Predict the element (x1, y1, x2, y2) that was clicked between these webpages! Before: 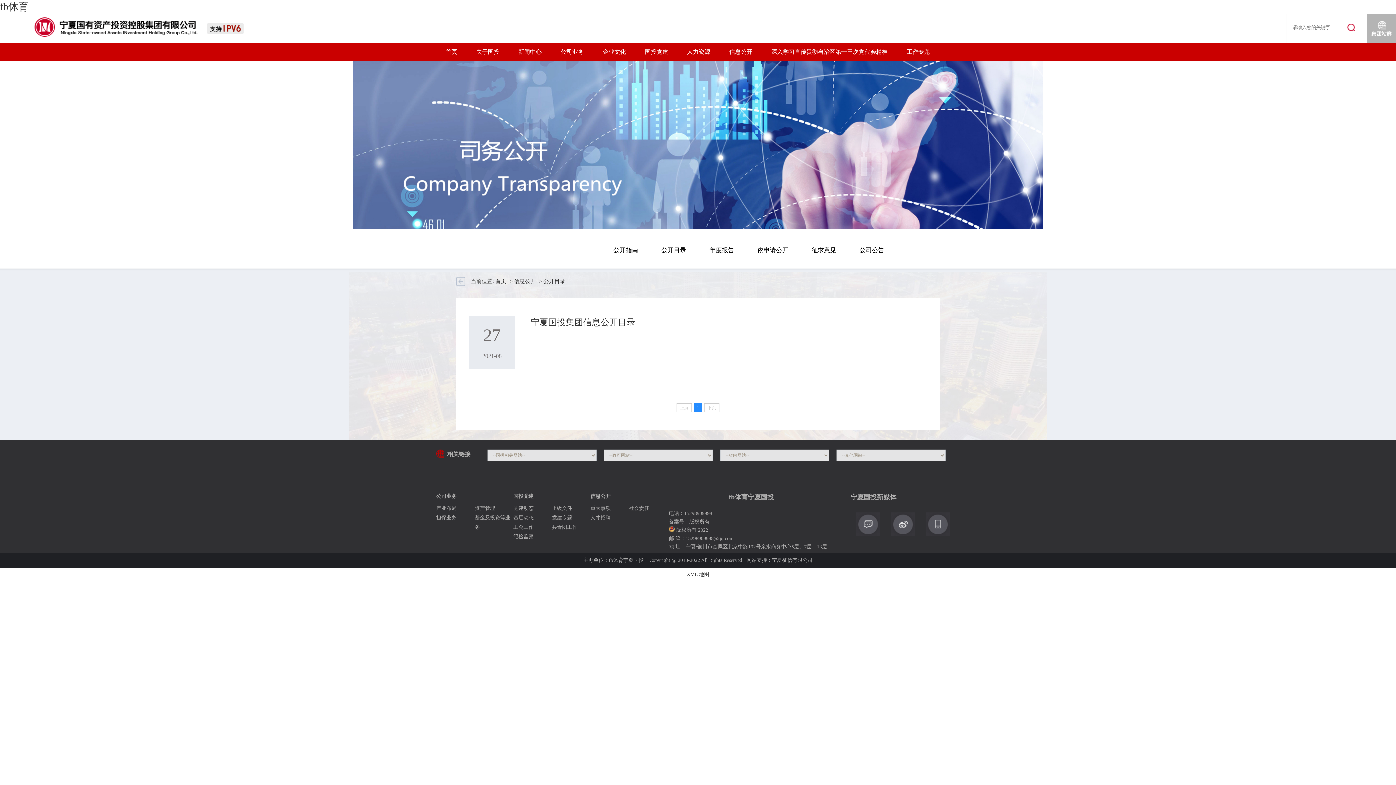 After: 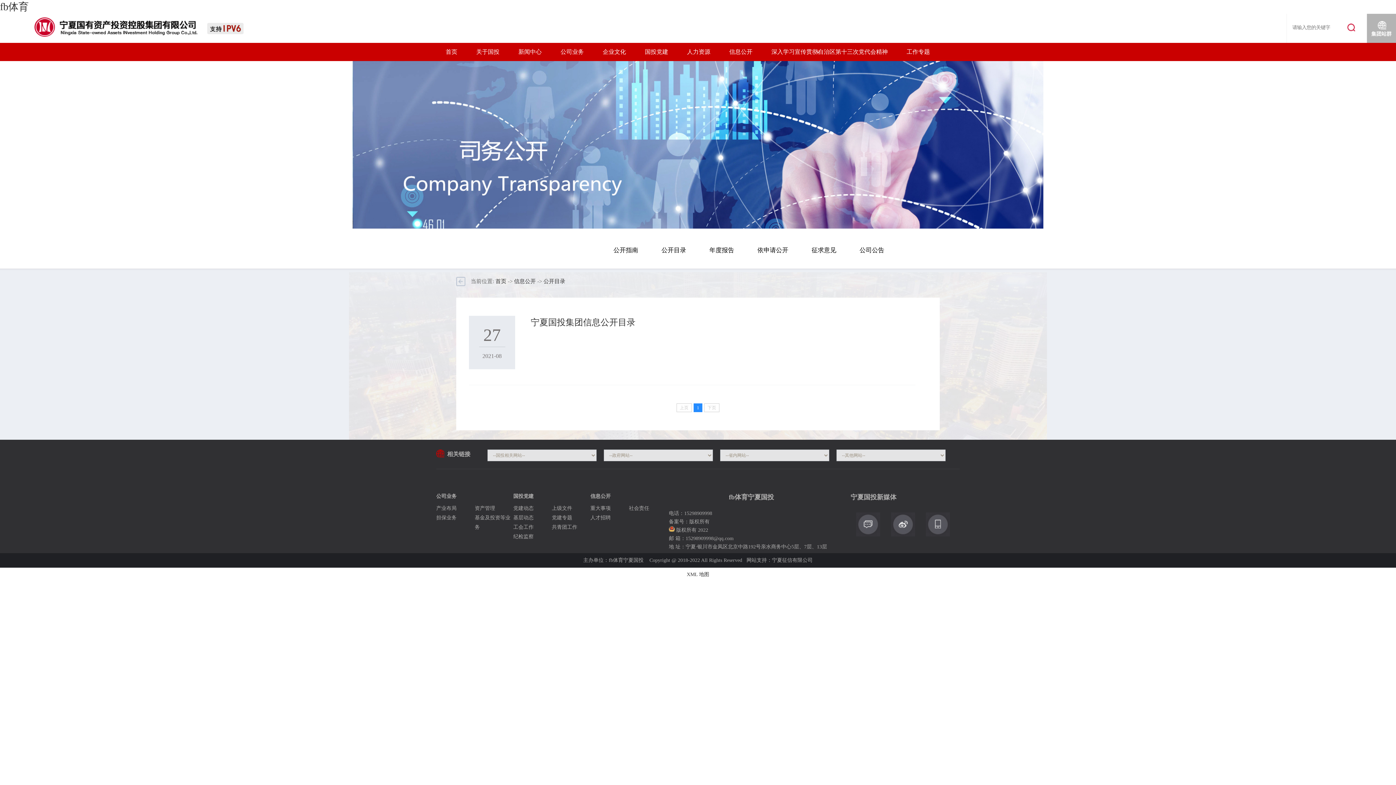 Action: label: 上级文件 bbox: (552, 505, 572, 511)